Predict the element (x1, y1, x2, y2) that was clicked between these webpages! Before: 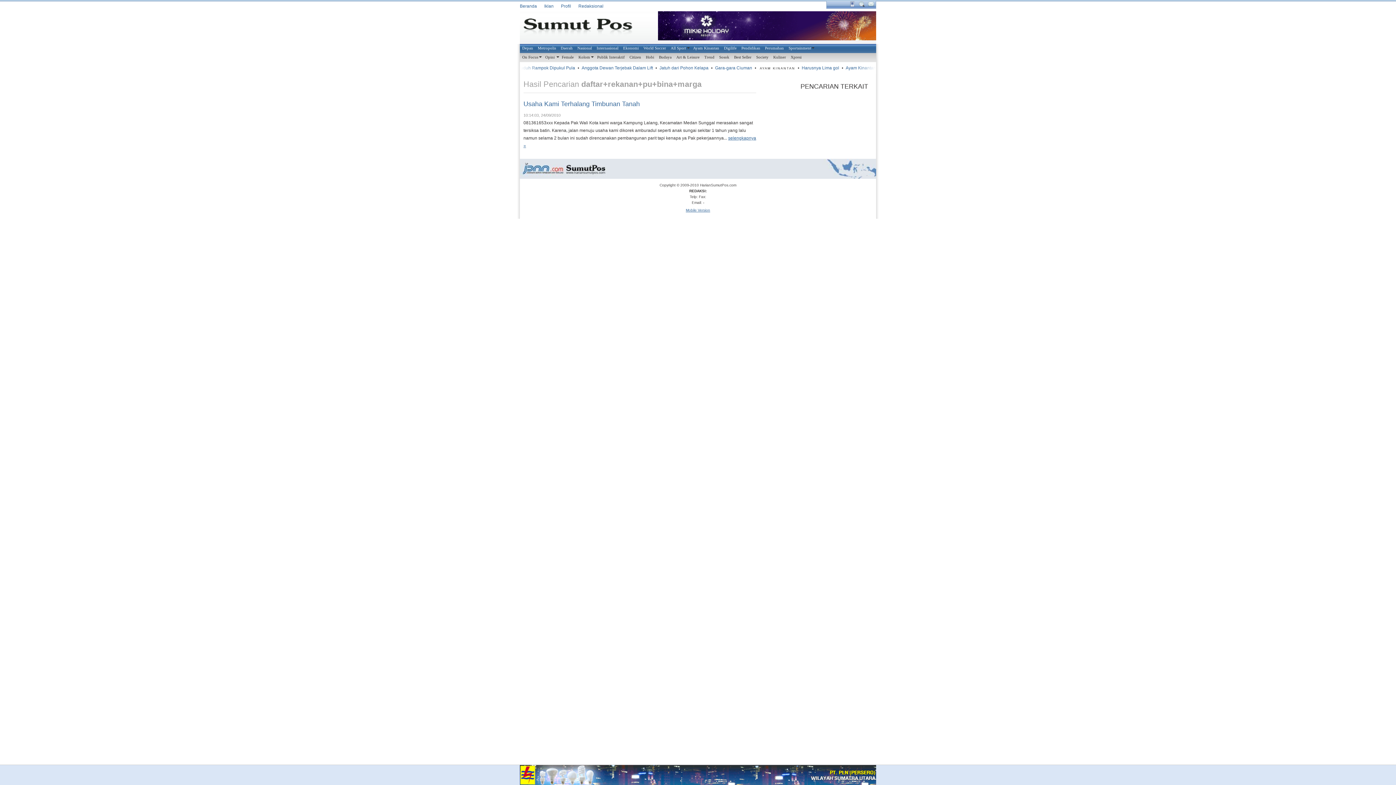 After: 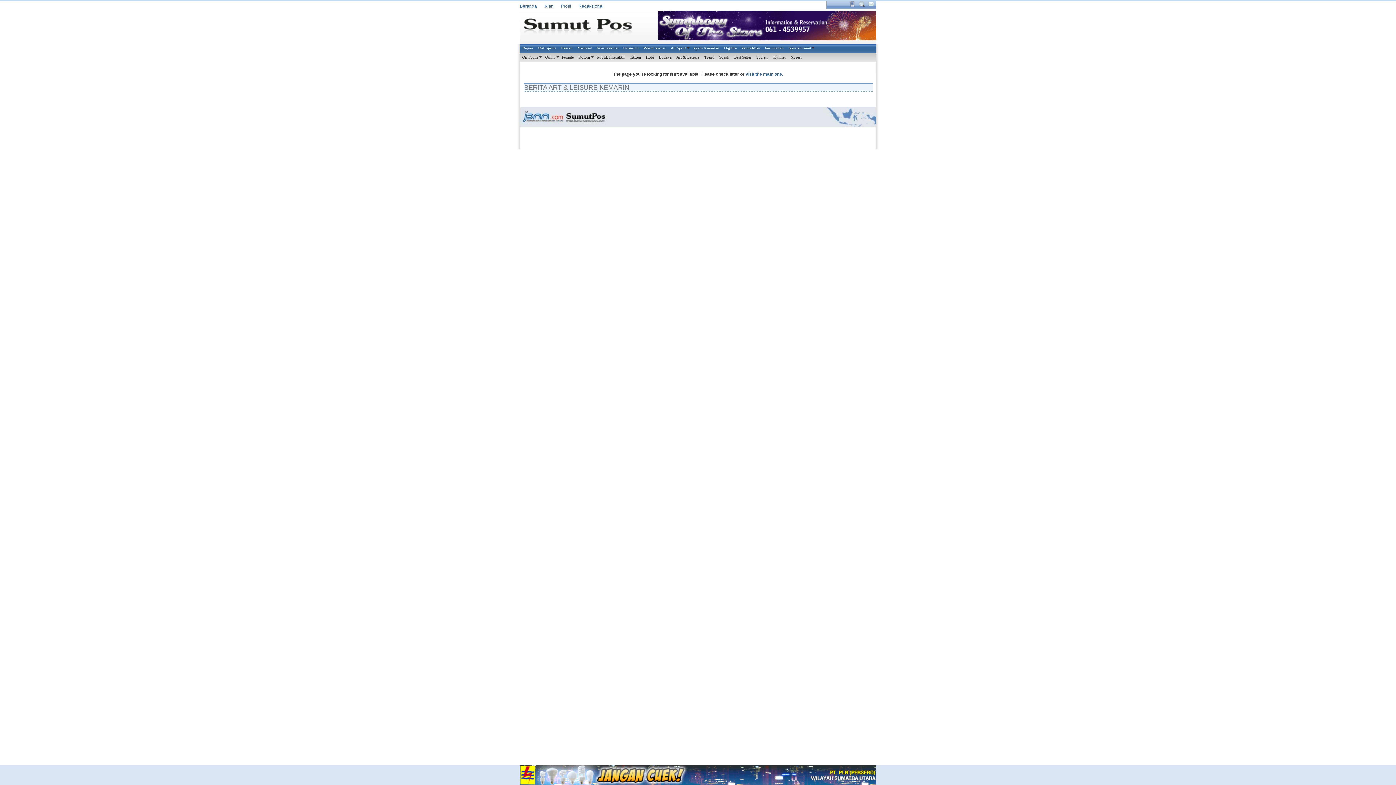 Action: bbox: (762, 44, 786, 52) label: Perumahan